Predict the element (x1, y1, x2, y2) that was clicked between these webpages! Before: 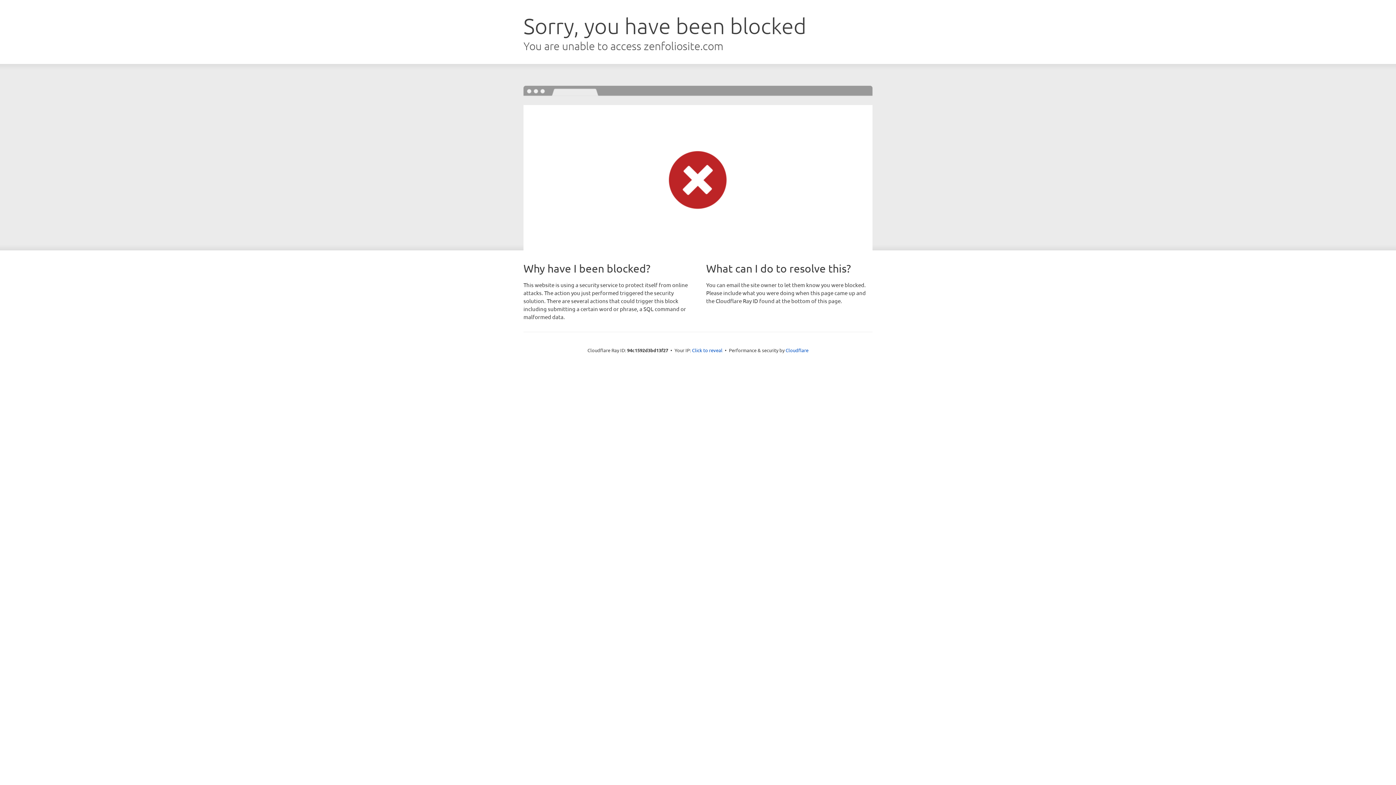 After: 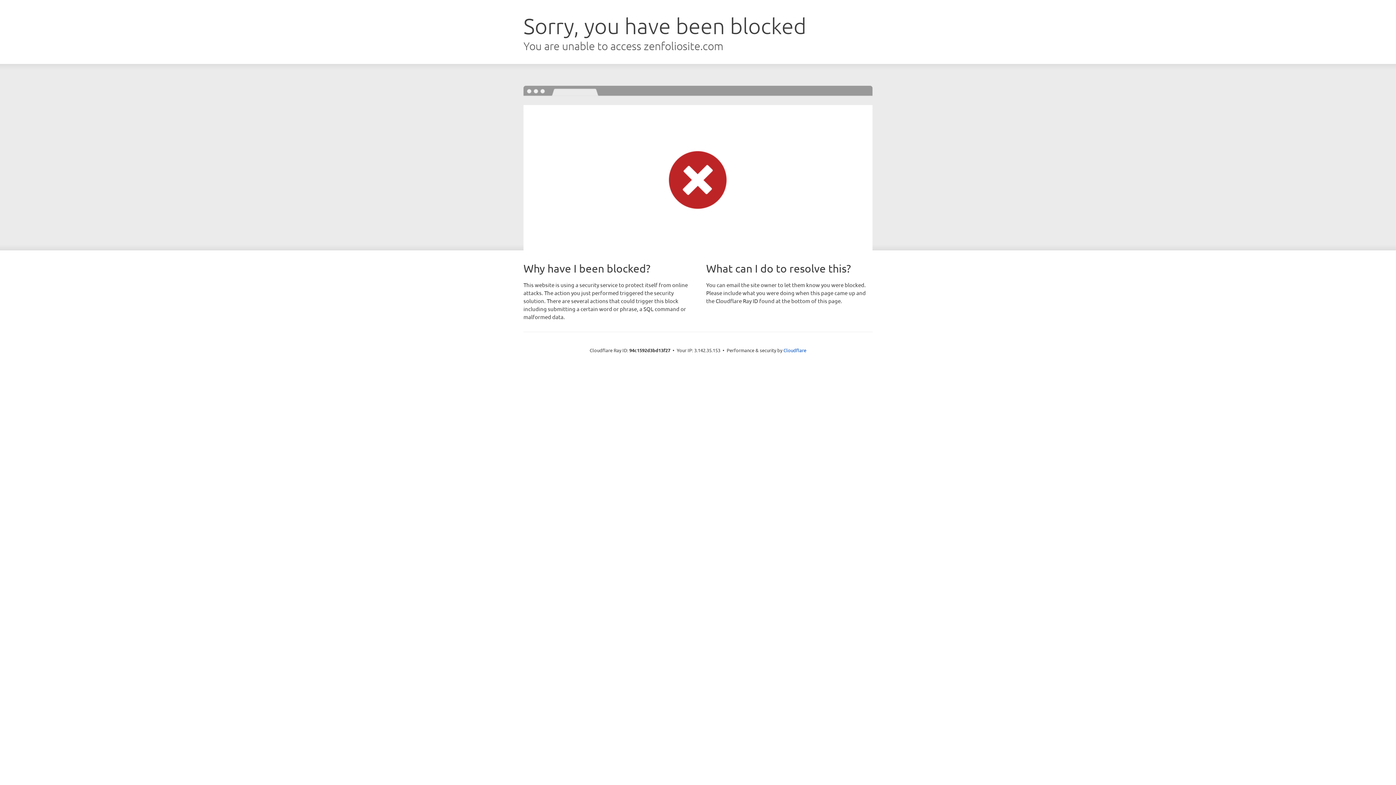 Action: label: Click to reveal bbox: (692, 346, 722, 353)